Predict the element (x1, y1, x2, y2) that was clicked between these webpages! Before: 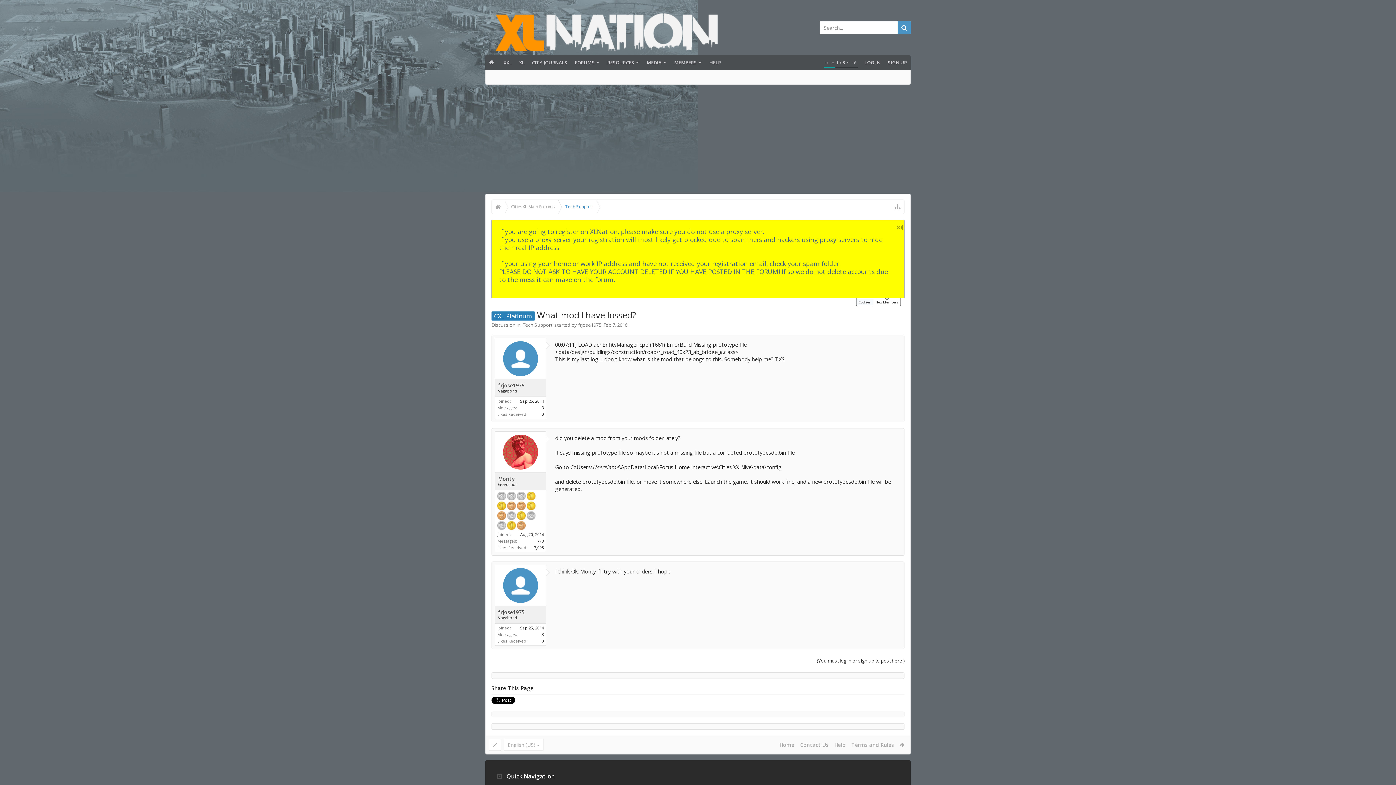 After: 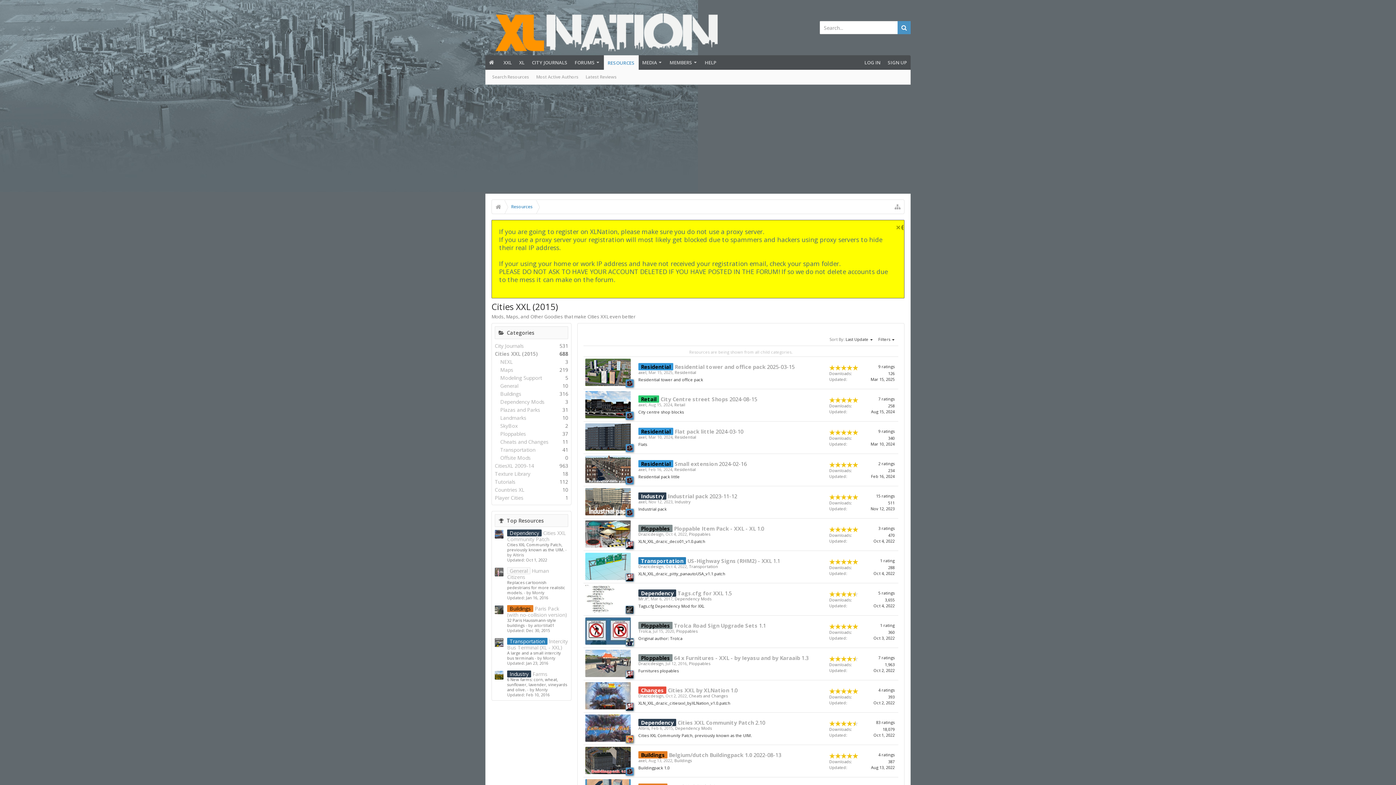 Action: label: XXL bbox: (499, 55, 515, 69)